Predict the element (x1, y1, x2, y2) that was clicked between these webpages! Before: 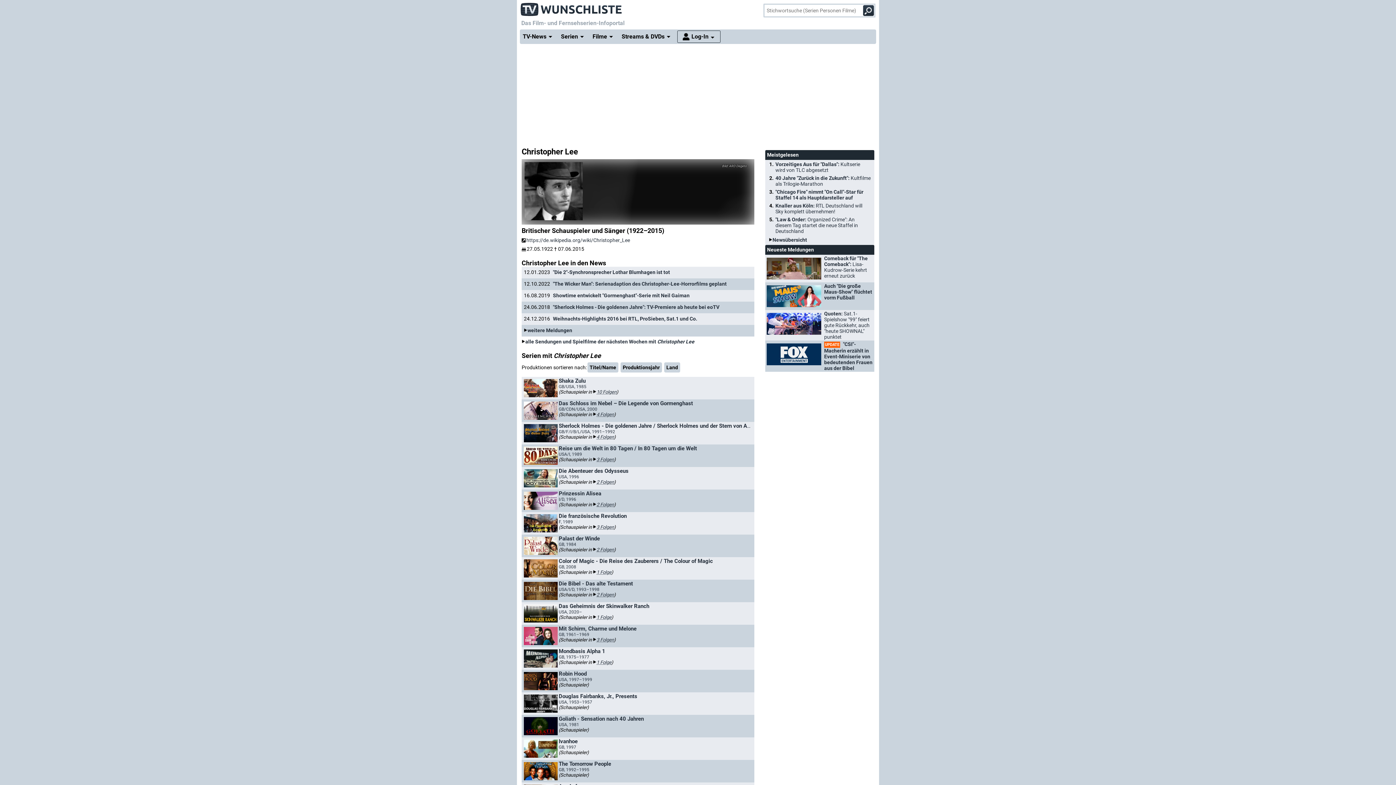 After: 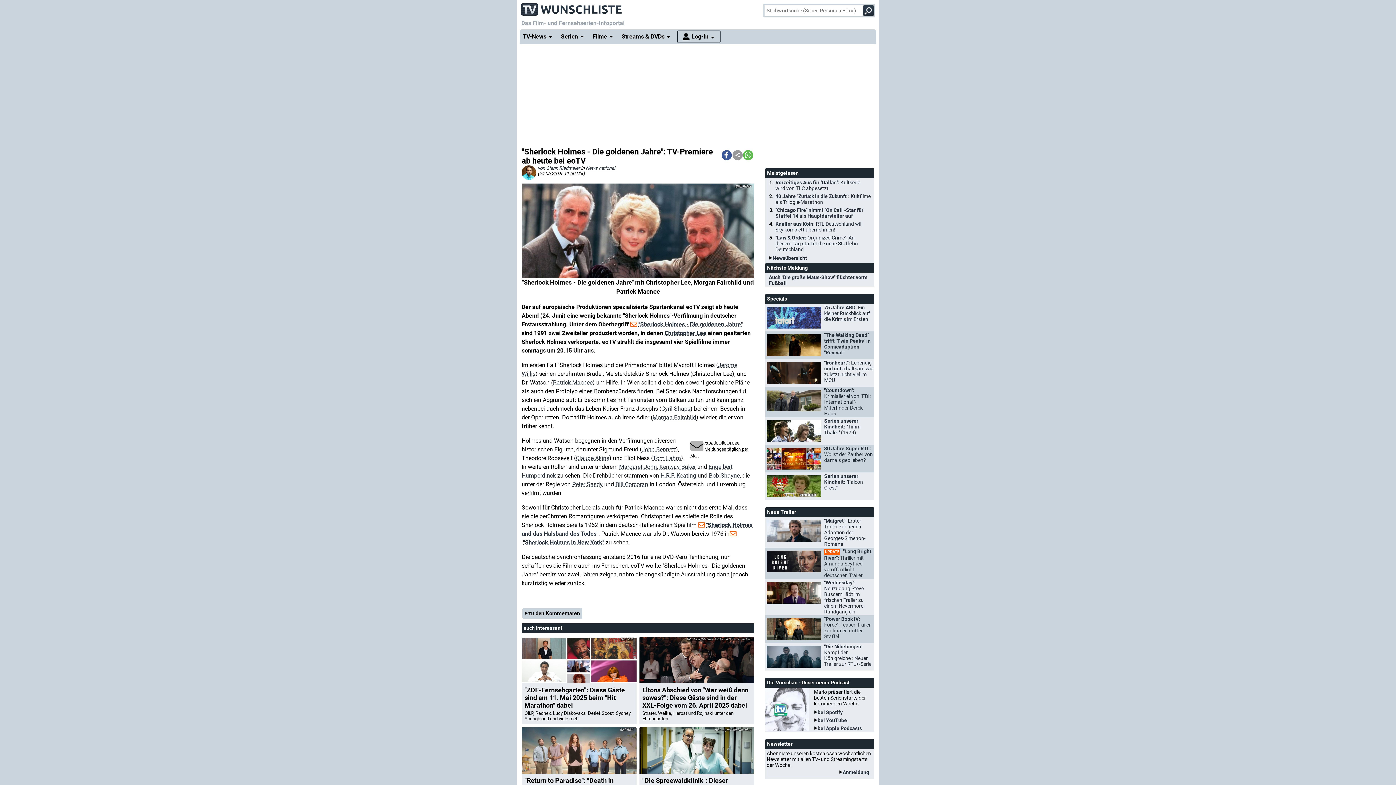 Action: label: "Sherlock Holmes - Die goldenen Jahre": TV-Premiere ab heute bei eoTV bbox: (553, 304, 719, 310)